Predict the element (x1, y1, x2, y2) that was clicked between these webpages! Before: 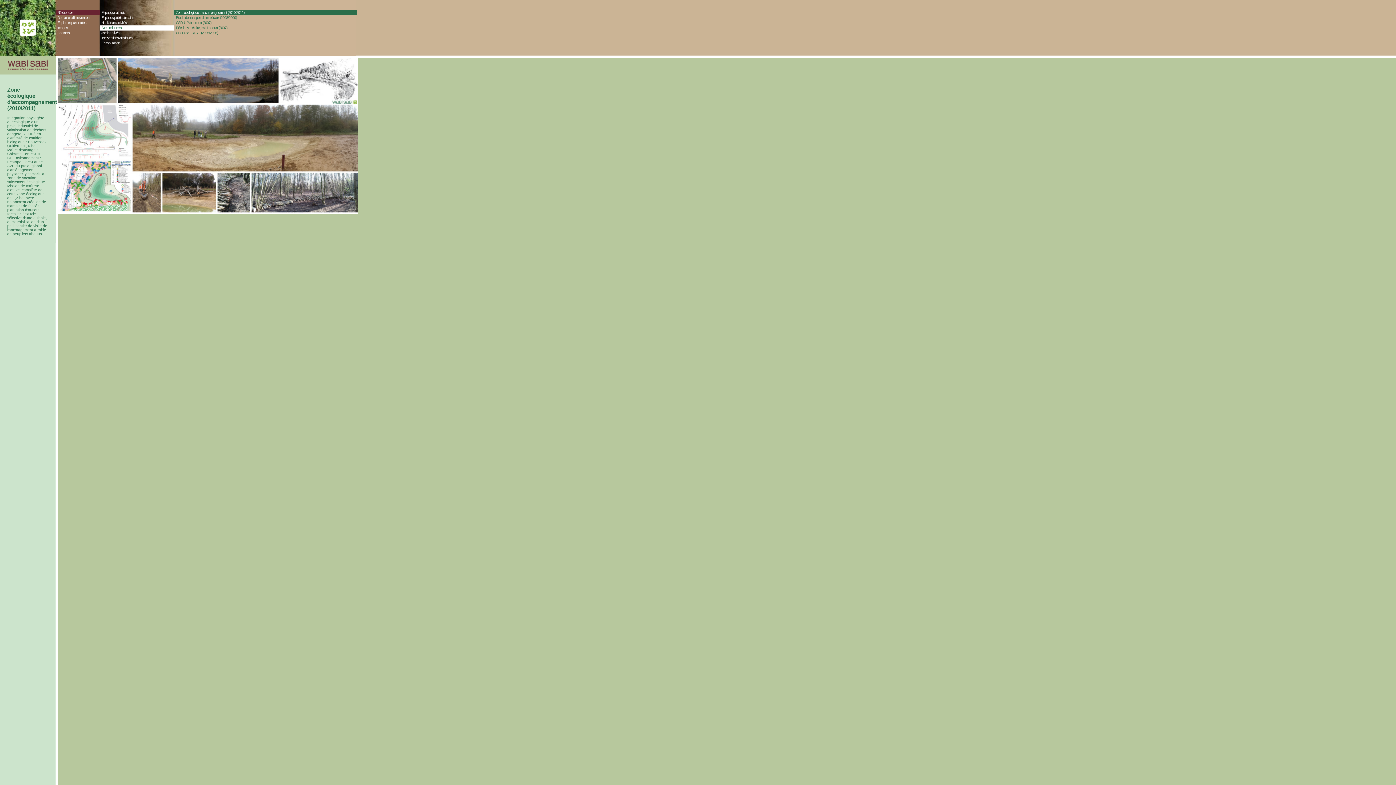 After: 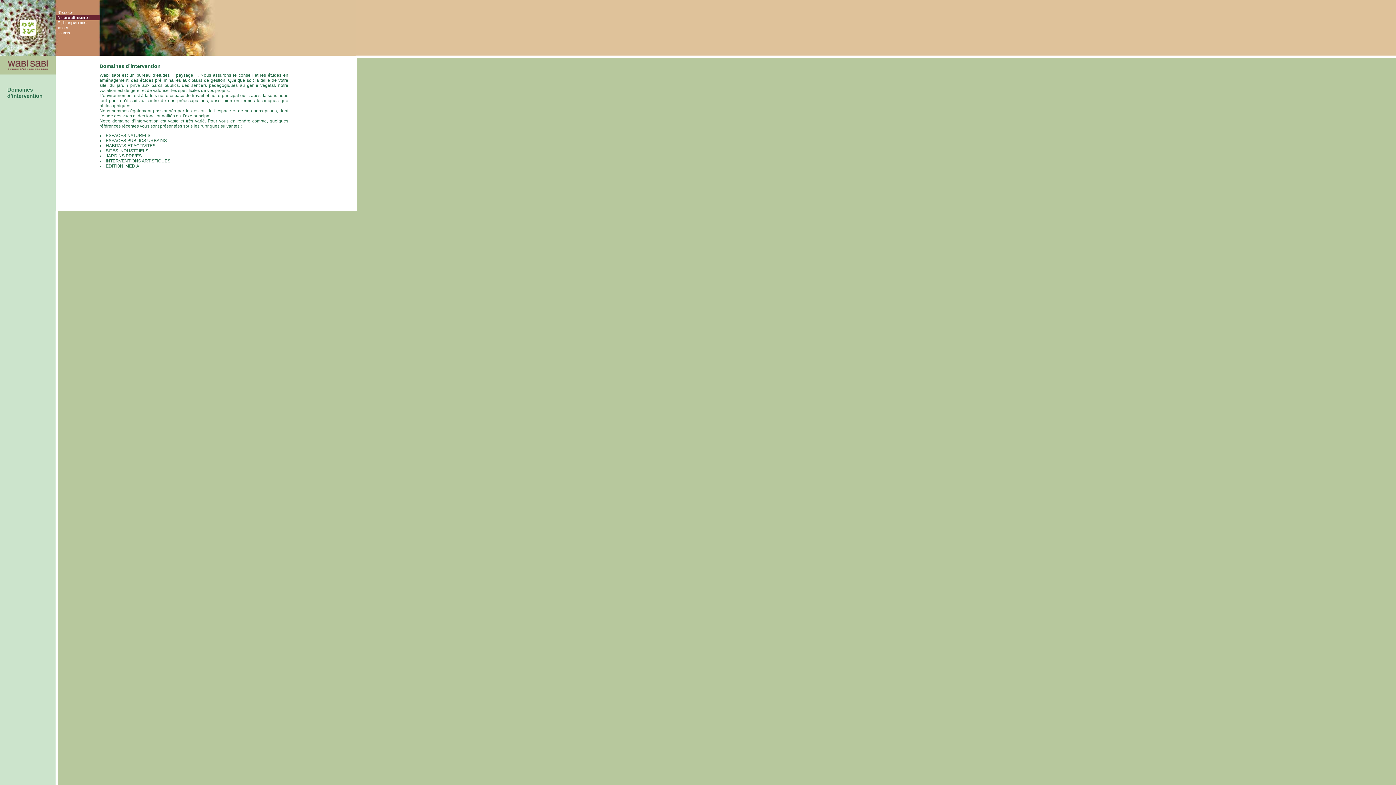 Action: bbox: (55, 15, 99, 20) label: Domaines d’intervention